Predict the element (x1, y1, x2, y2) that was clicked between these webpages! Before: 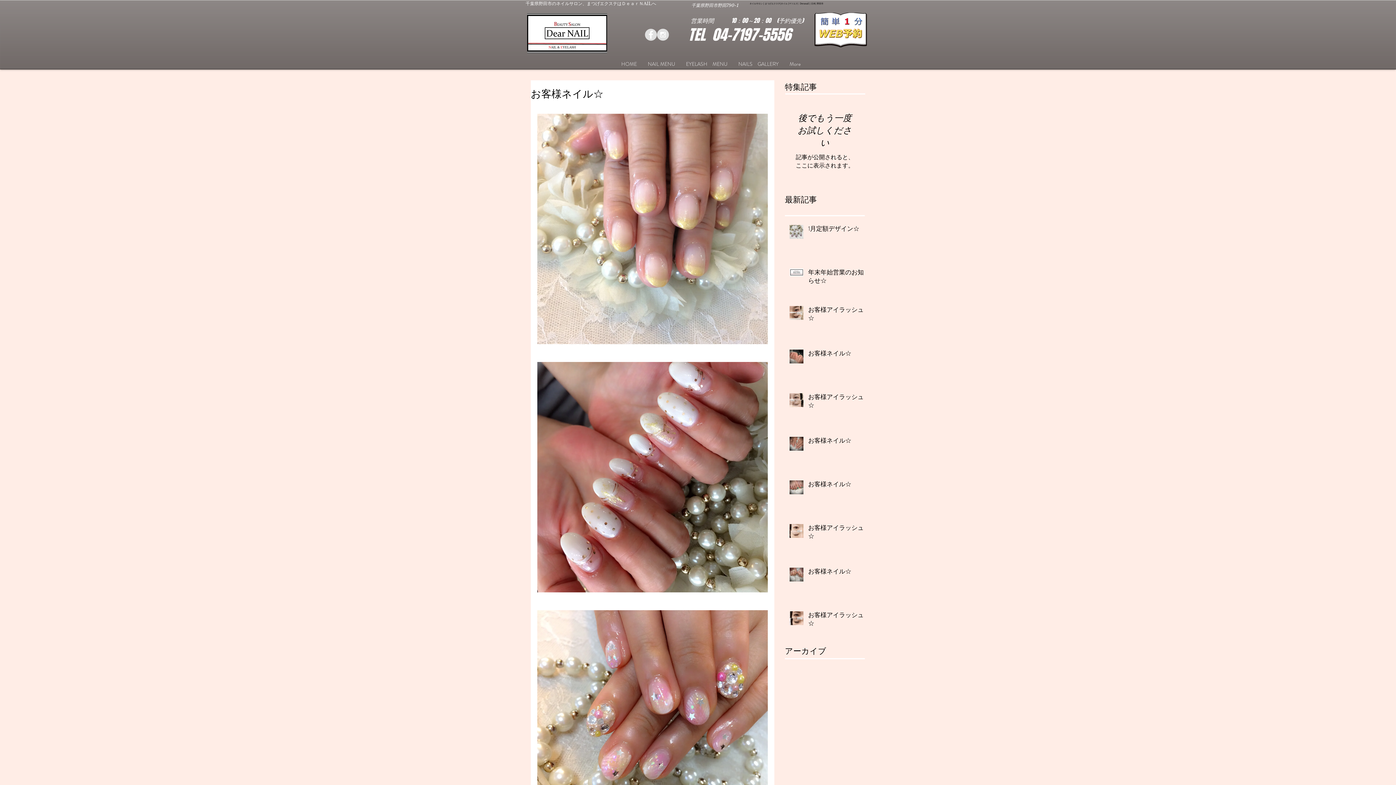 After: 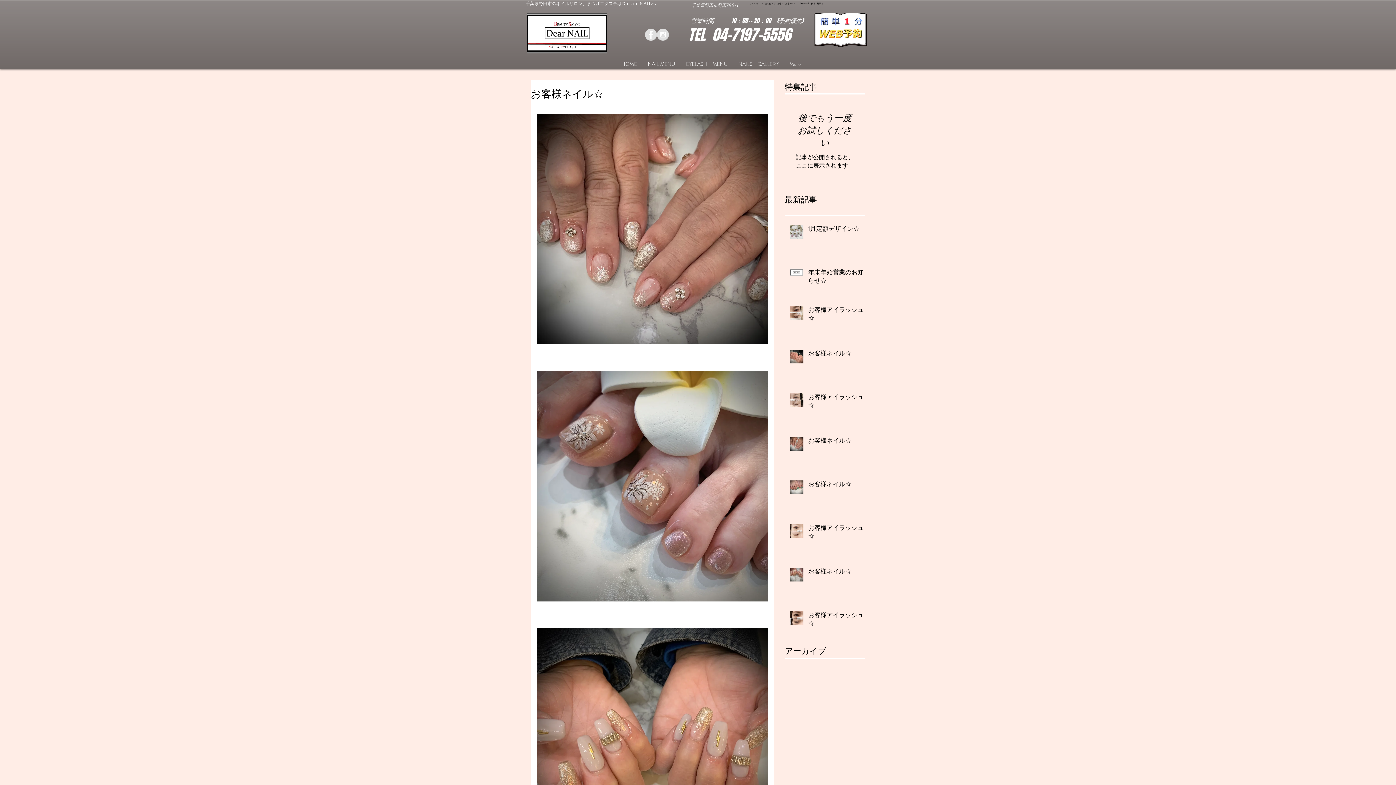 Action: label: お客様ネイル☆ bbox: (808, 436, 869, 448)